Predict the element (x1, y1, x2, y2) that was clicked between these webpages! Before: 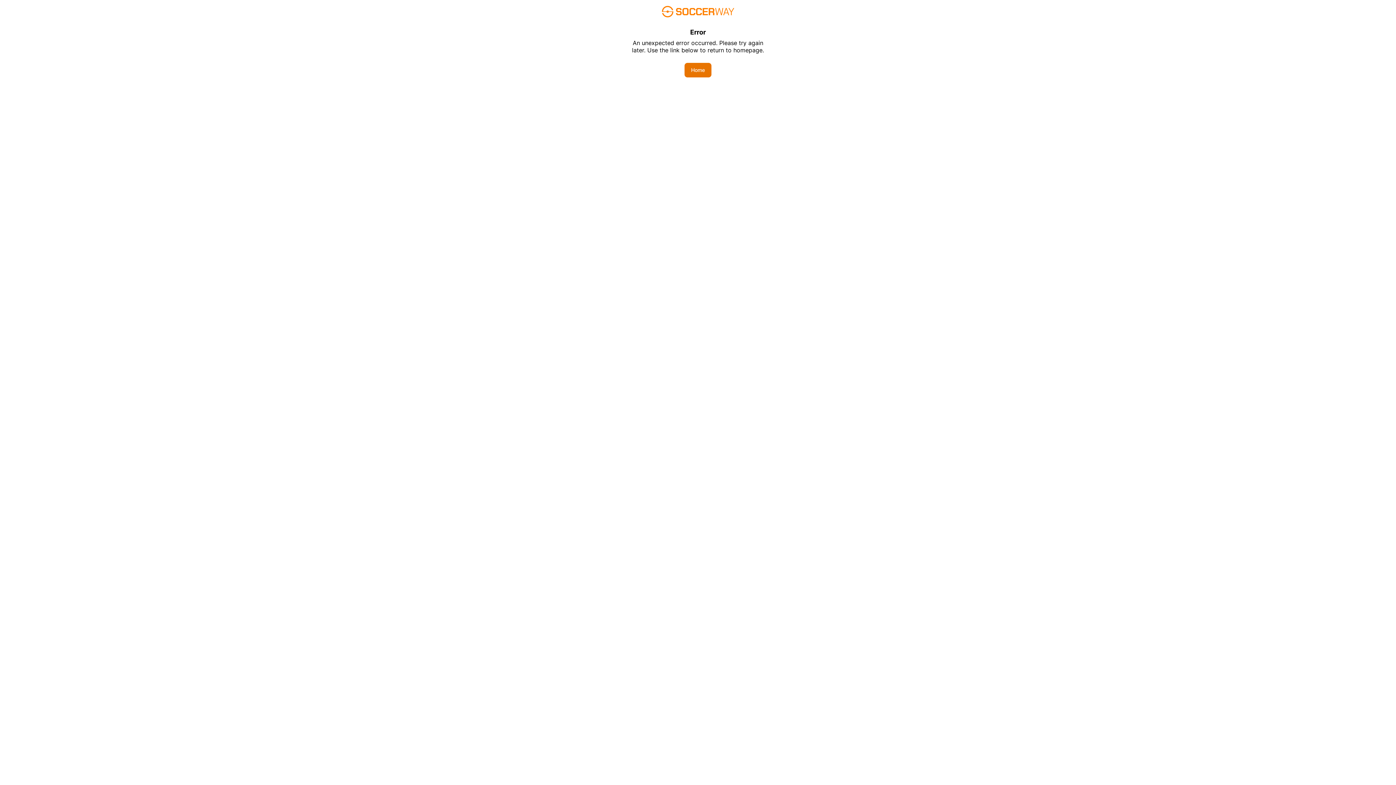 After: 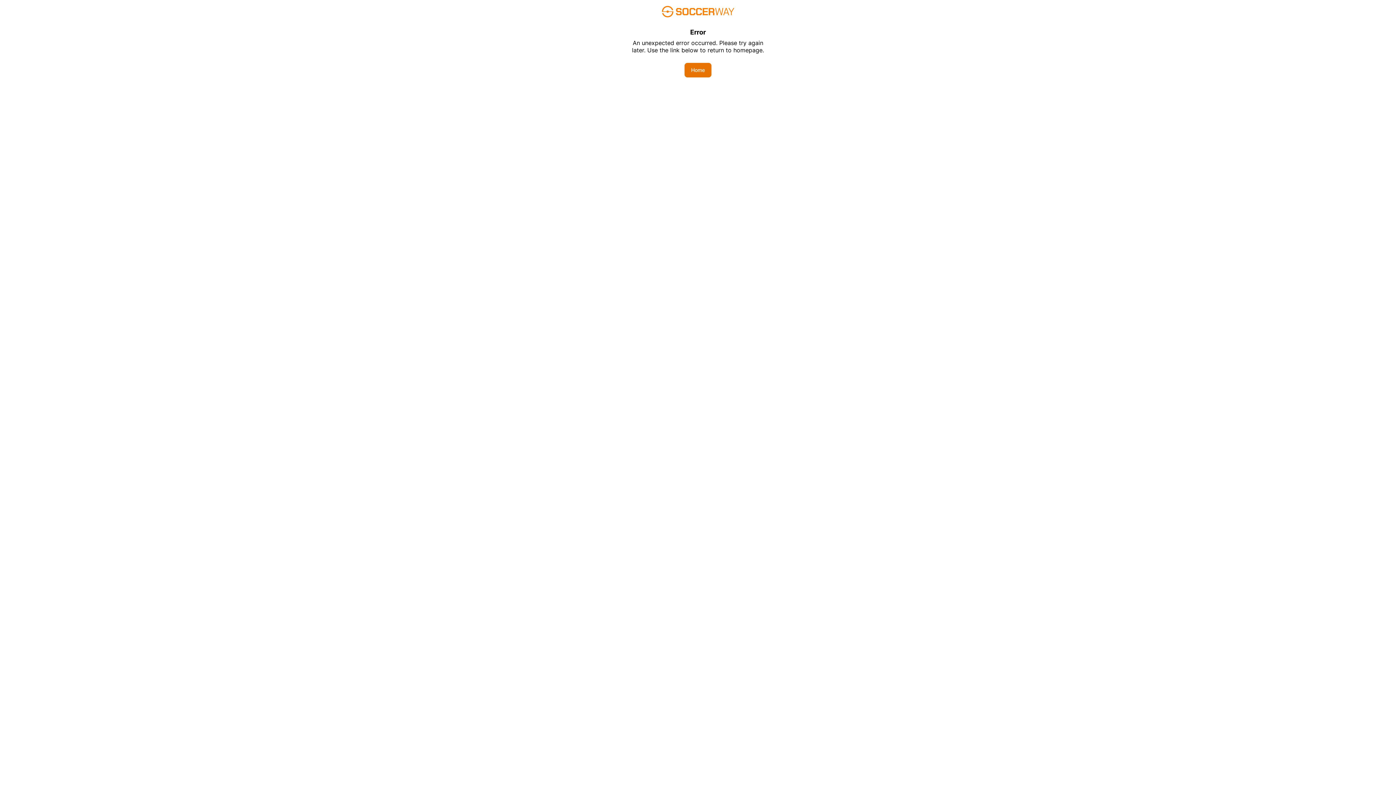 Action: bbox: (684, 62, 711, 77) label: Home